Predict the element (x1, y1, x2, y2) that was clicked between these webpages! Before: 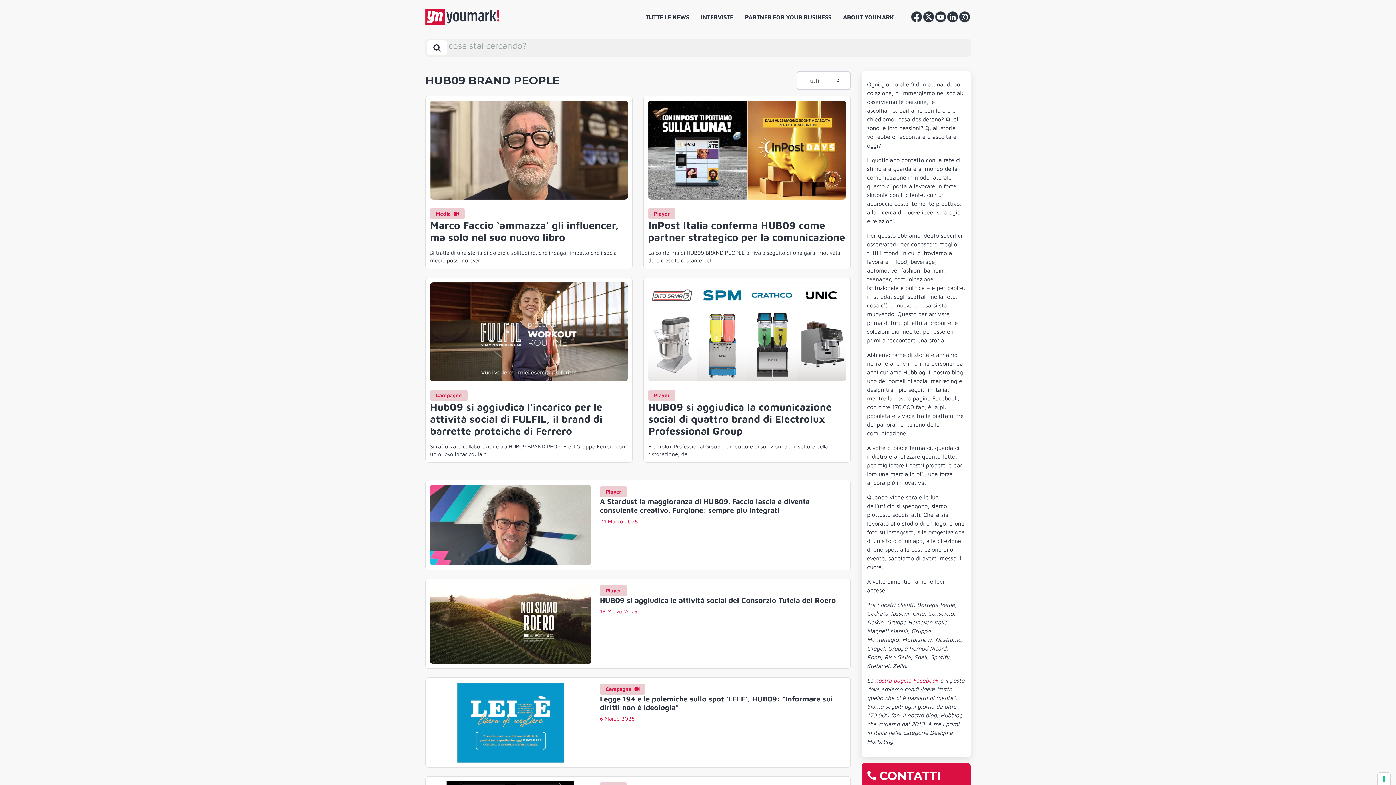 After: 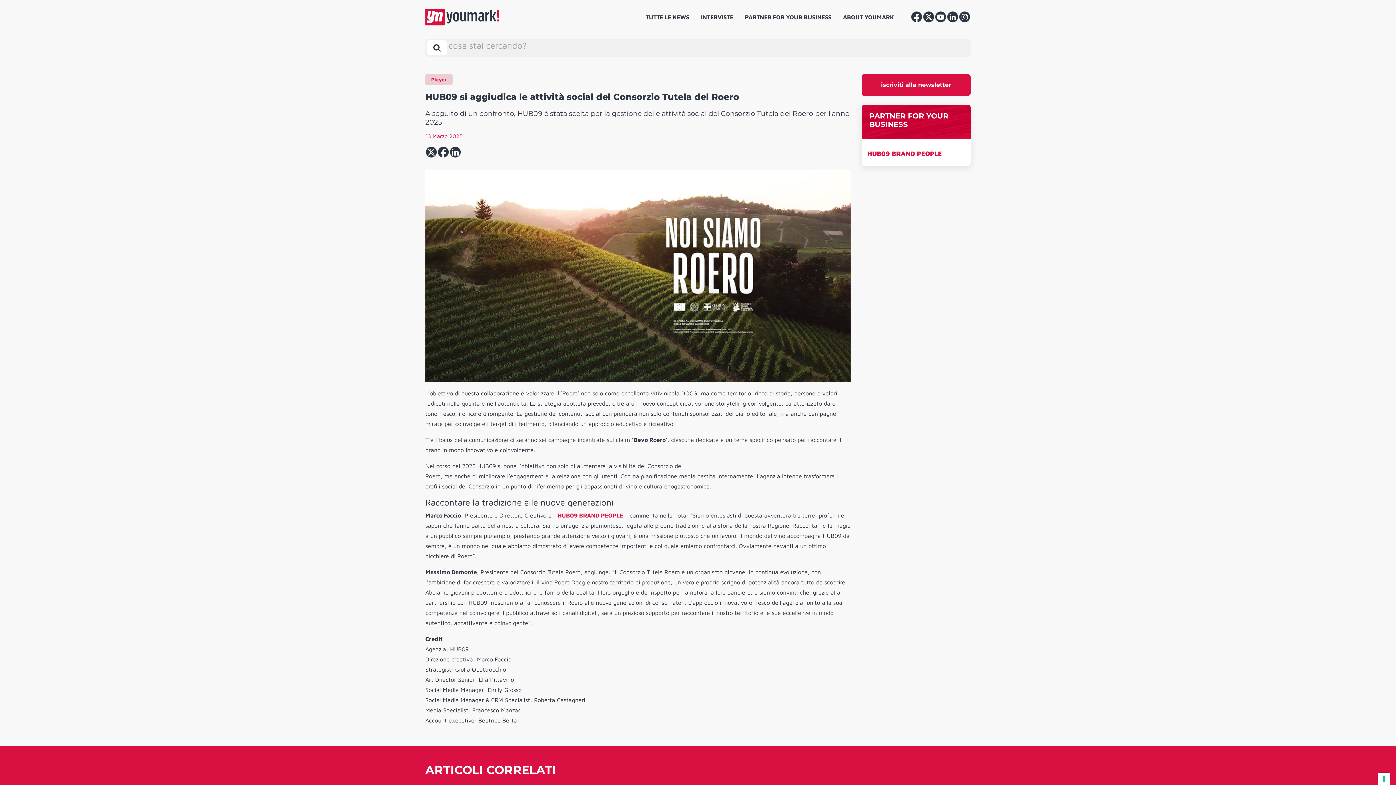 Action: bbox: (600, 596, 846, 604) label: HUB09 si aggiudica le attività social del Consorzio Tutela del Roero